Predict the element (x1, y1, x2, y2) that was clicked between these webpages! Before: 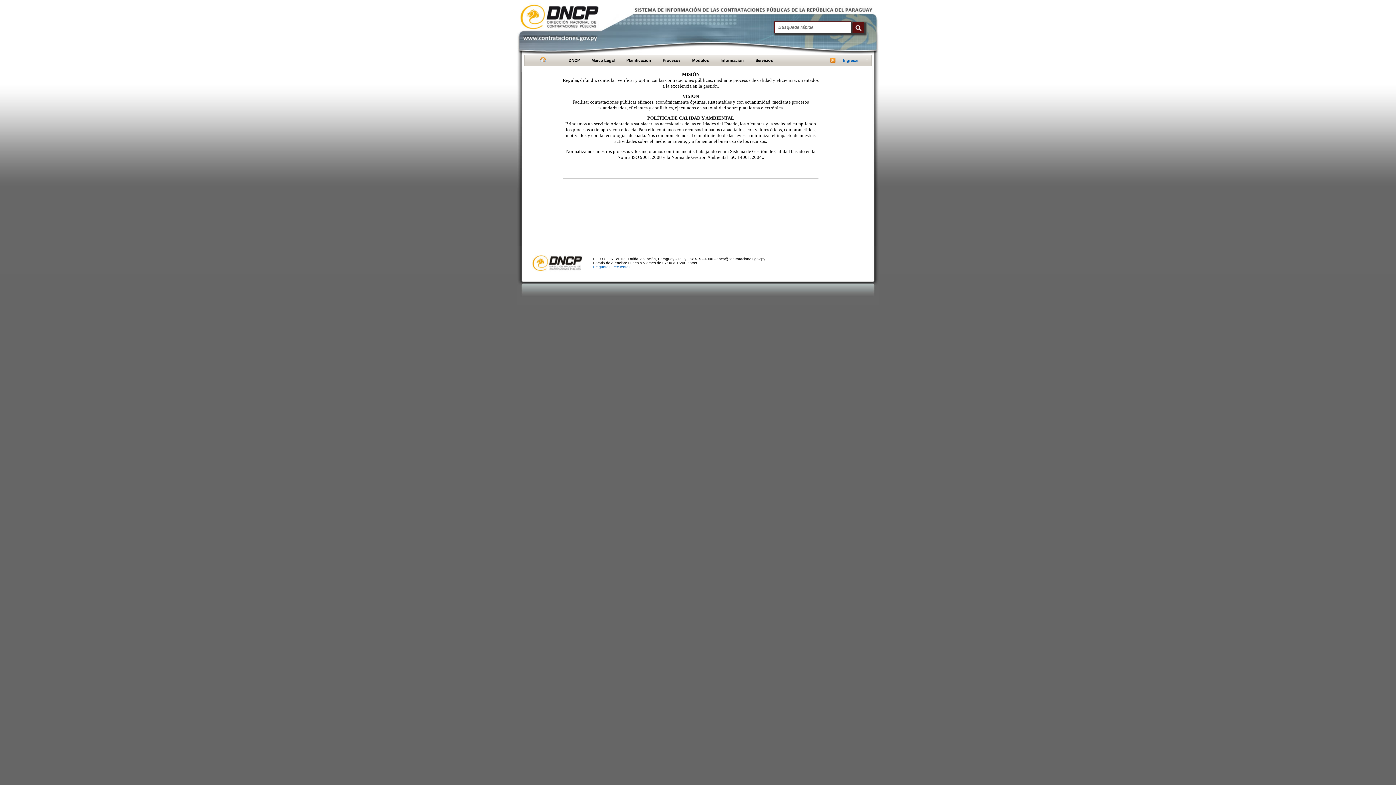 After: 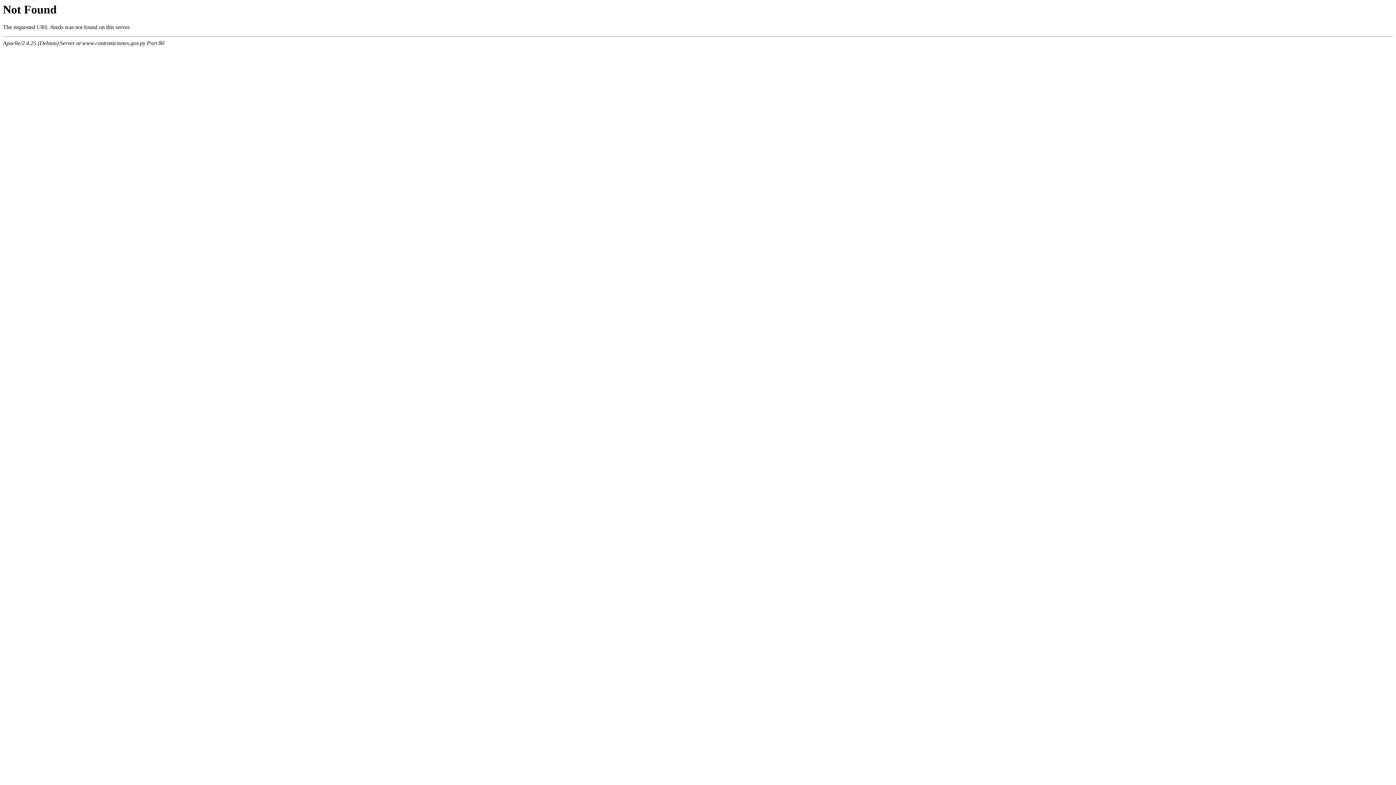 Action: bbox: (830, 59, 836, 64)